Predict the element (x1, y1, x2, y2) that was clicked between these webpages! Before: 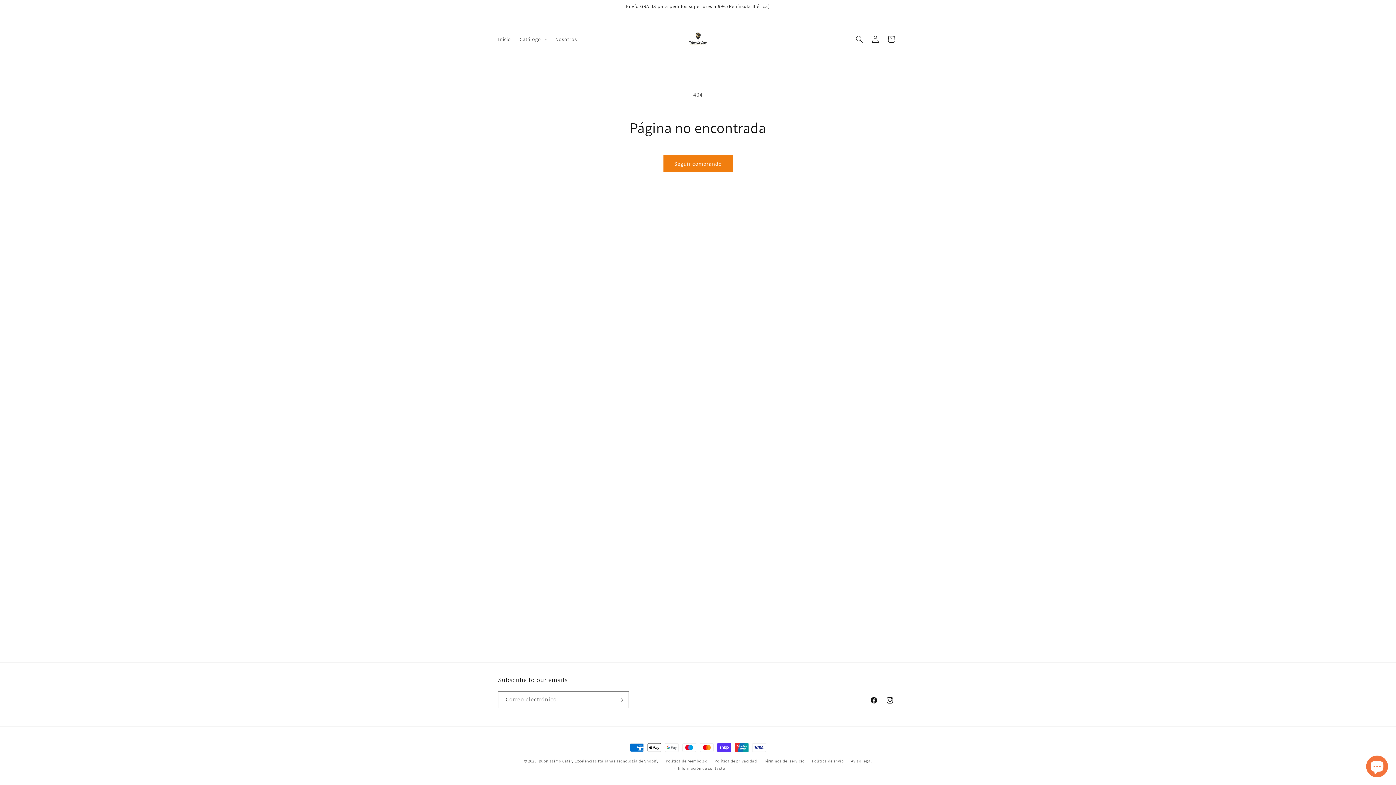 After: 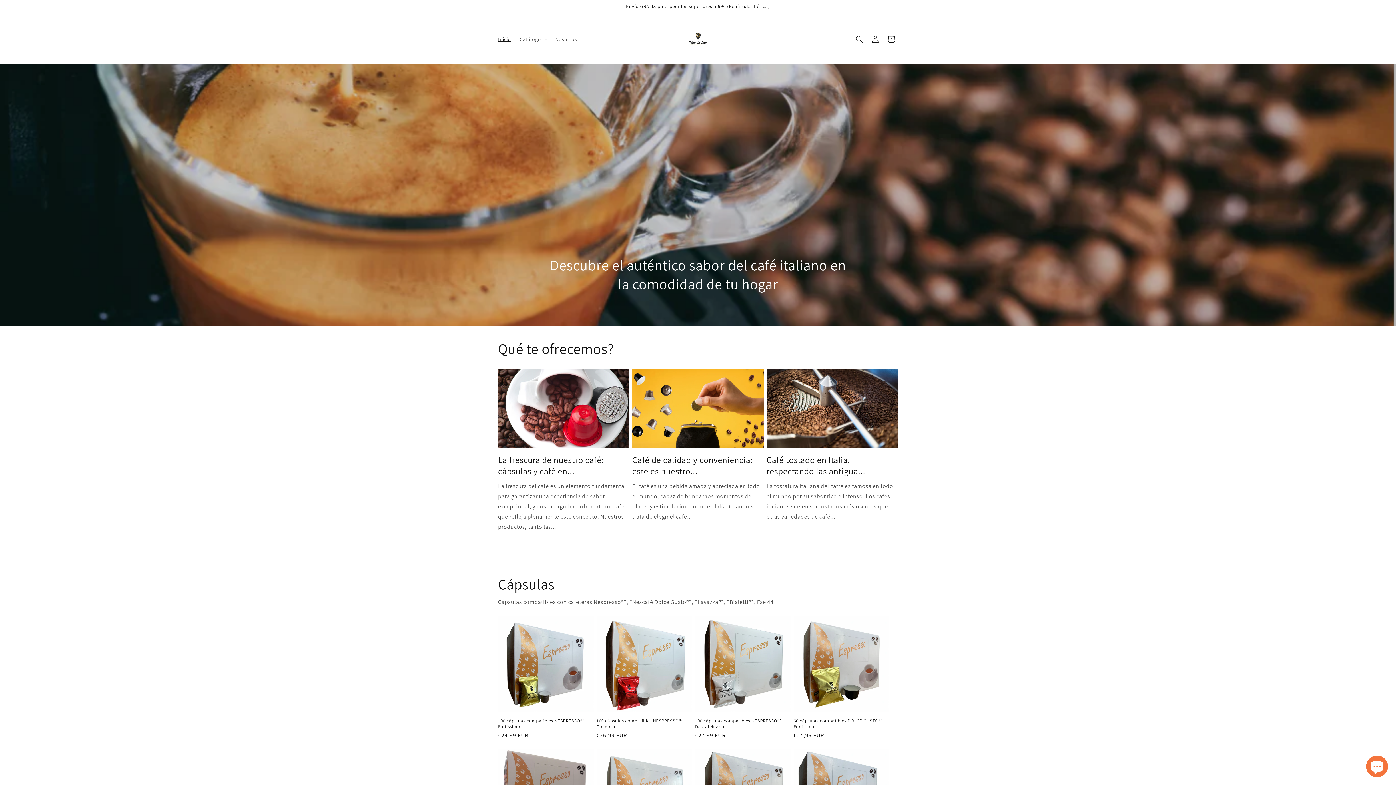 Action: bbox: (673, 21, 722, 56)